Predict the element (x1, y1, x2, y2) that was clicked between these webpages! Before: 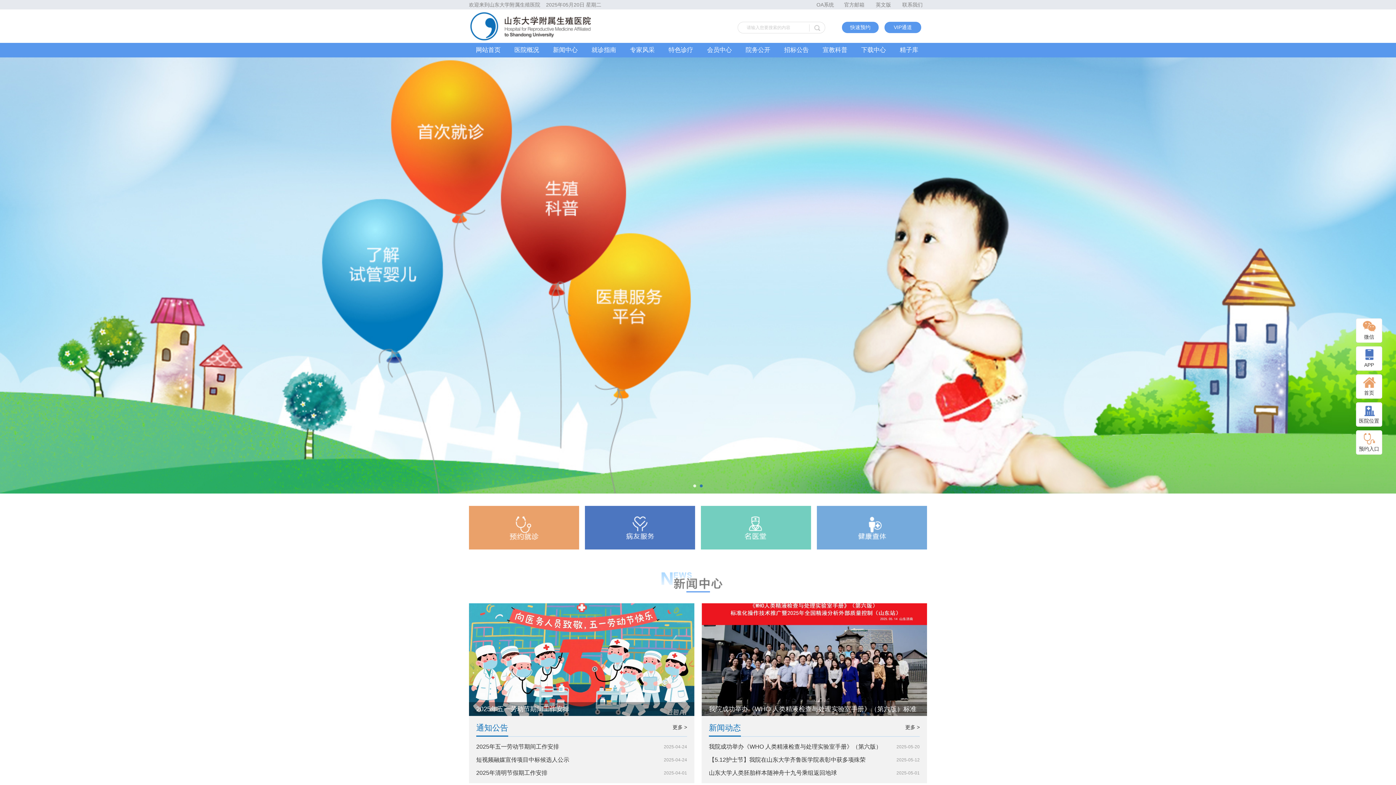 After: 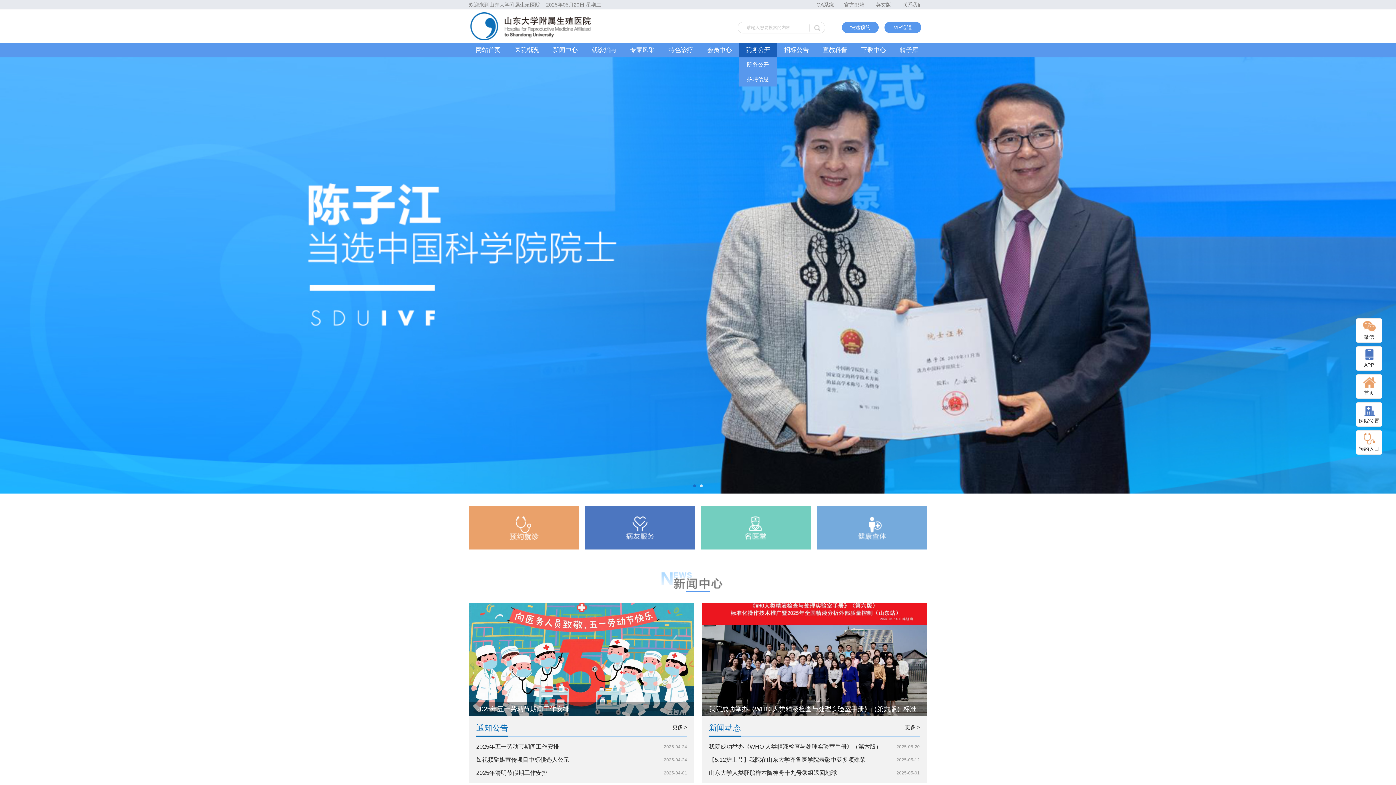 Action: label: 院务公开 bbox: (745, 46, 770, 53)